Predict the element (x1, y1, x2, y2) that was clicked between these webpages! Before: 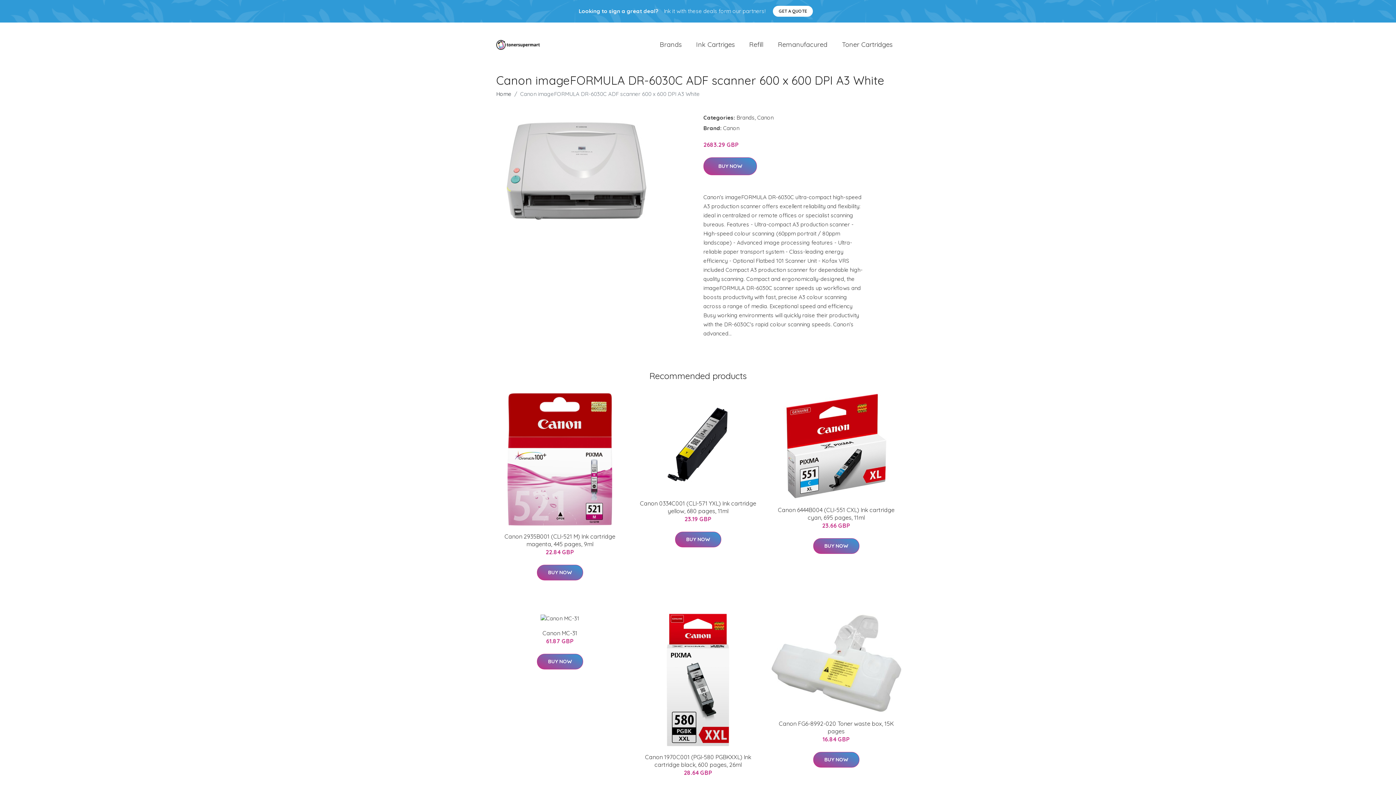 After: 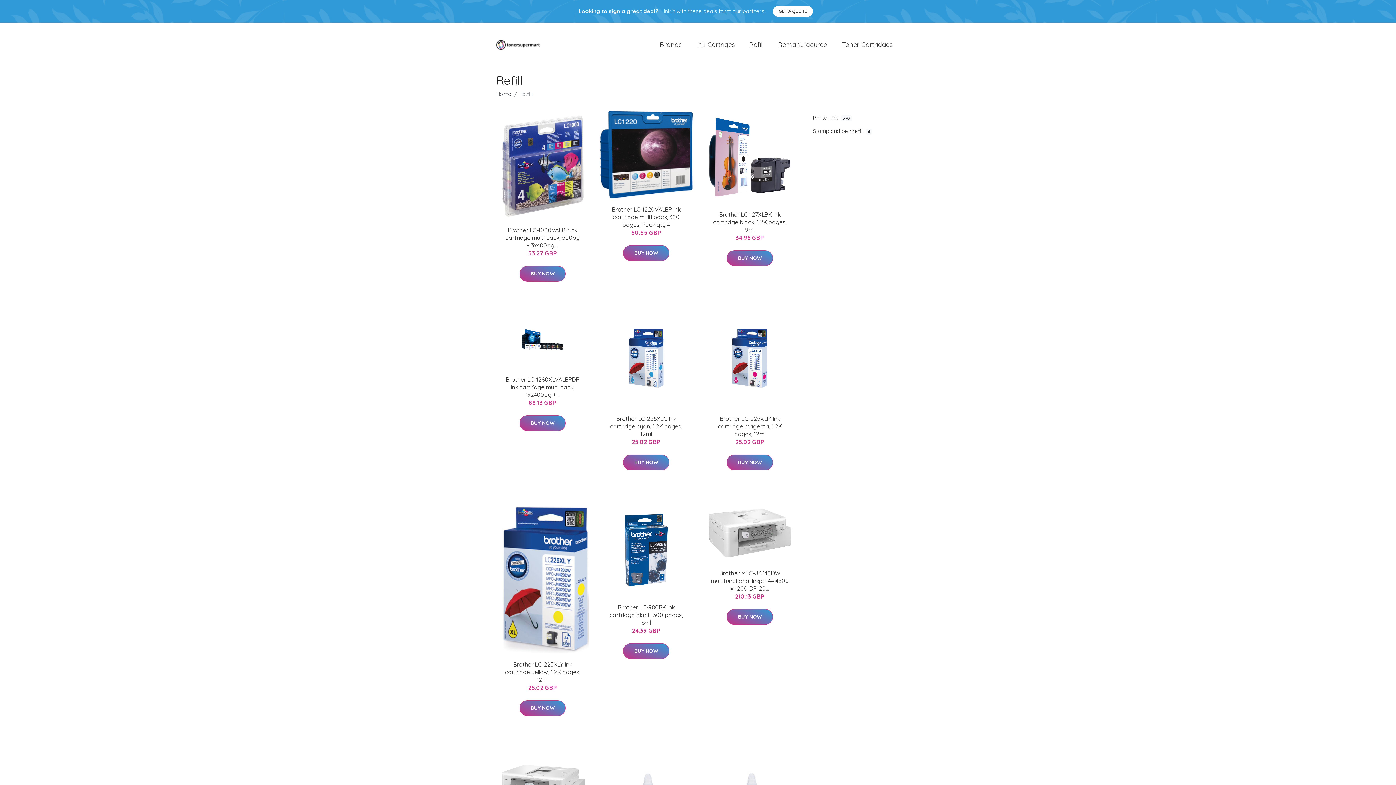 Action: bbox: (742, 32, 770, 56) label: Refill